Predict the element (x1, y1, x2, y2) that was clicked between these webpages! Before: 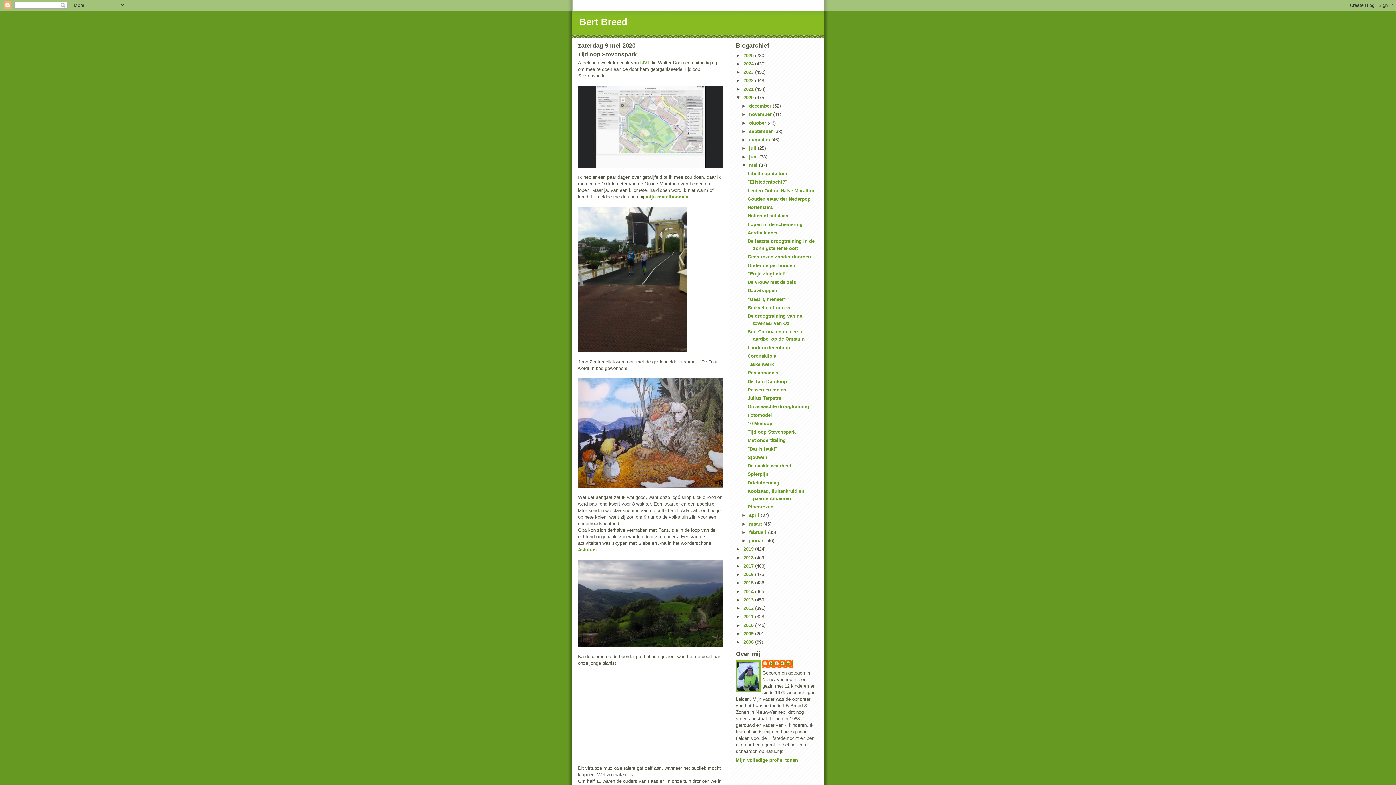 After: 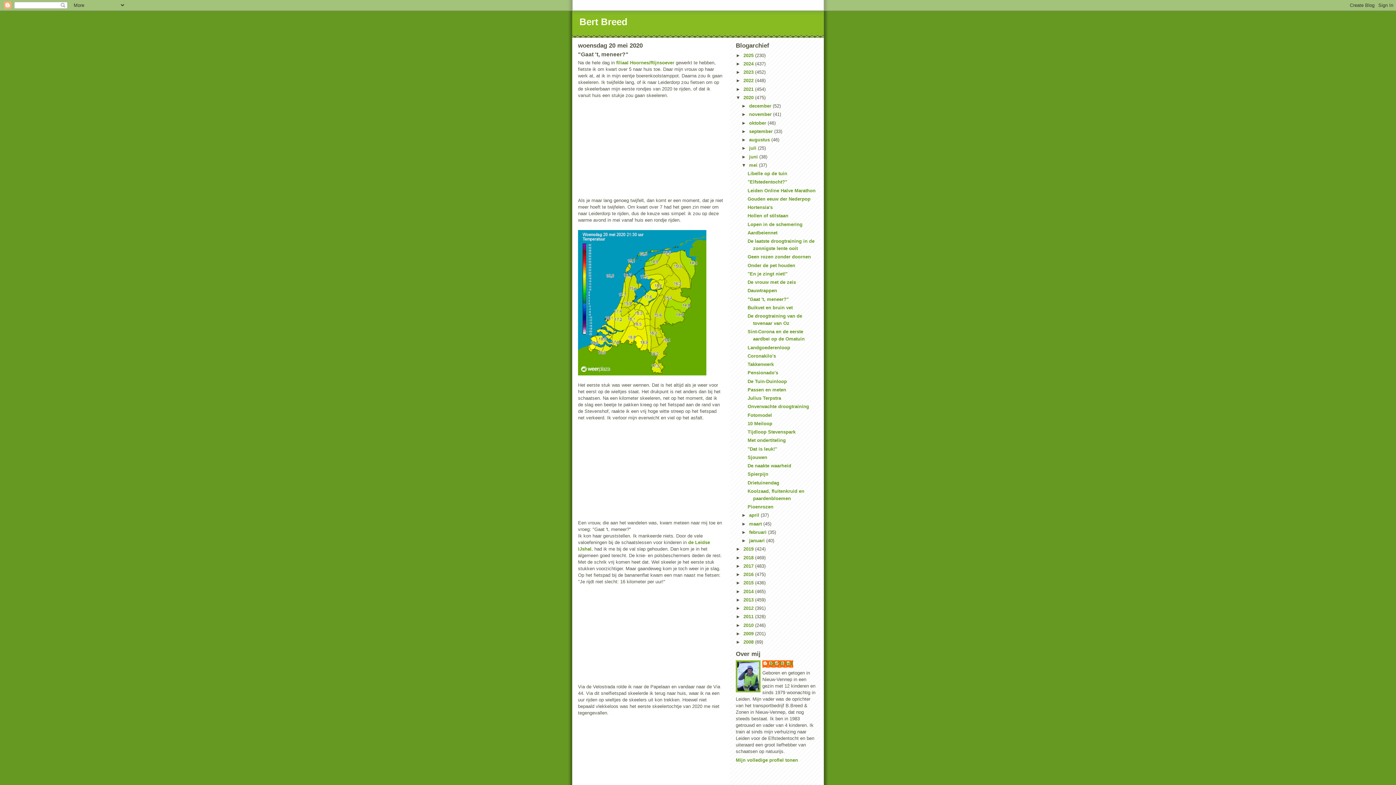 Action: label: "Gaat 't, meneer?" bbox: (747, 296, 788, 302)